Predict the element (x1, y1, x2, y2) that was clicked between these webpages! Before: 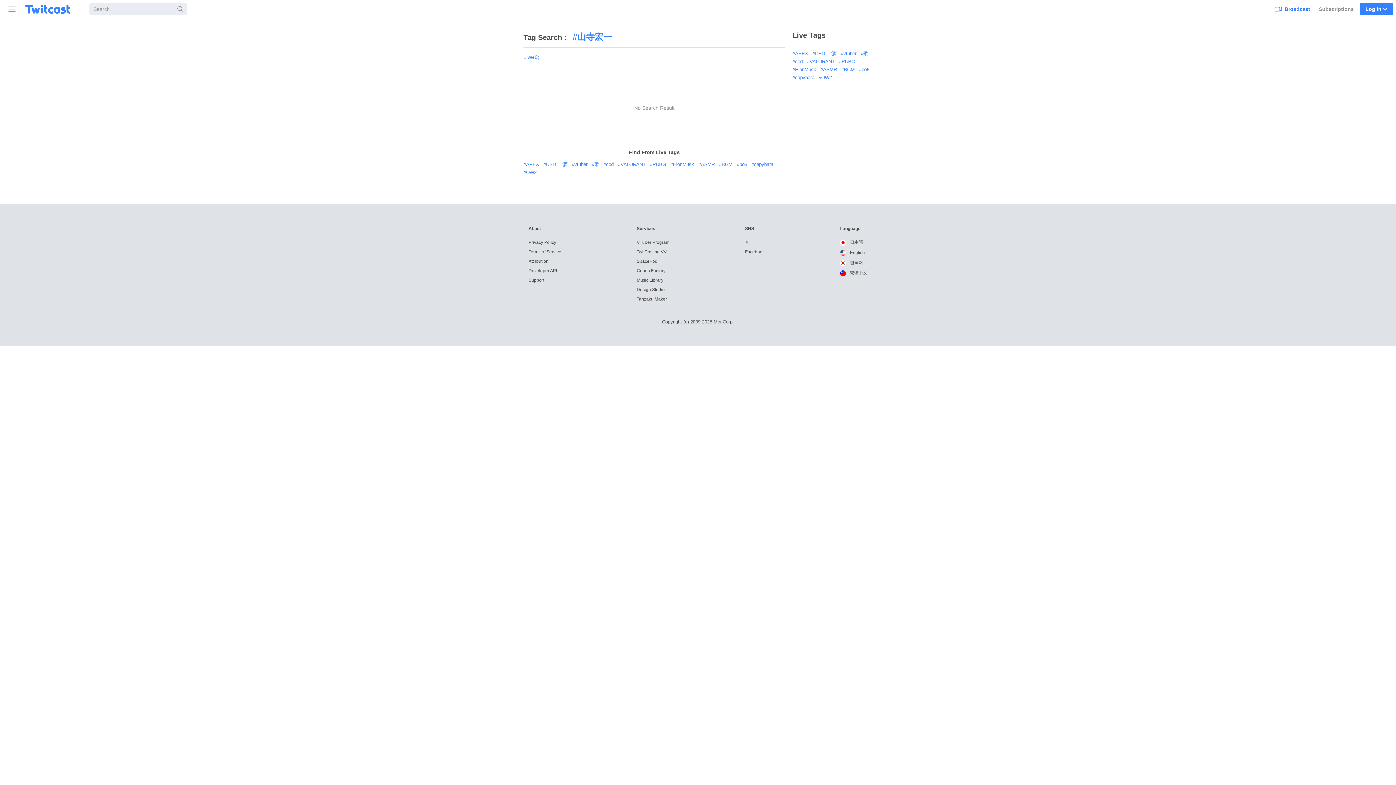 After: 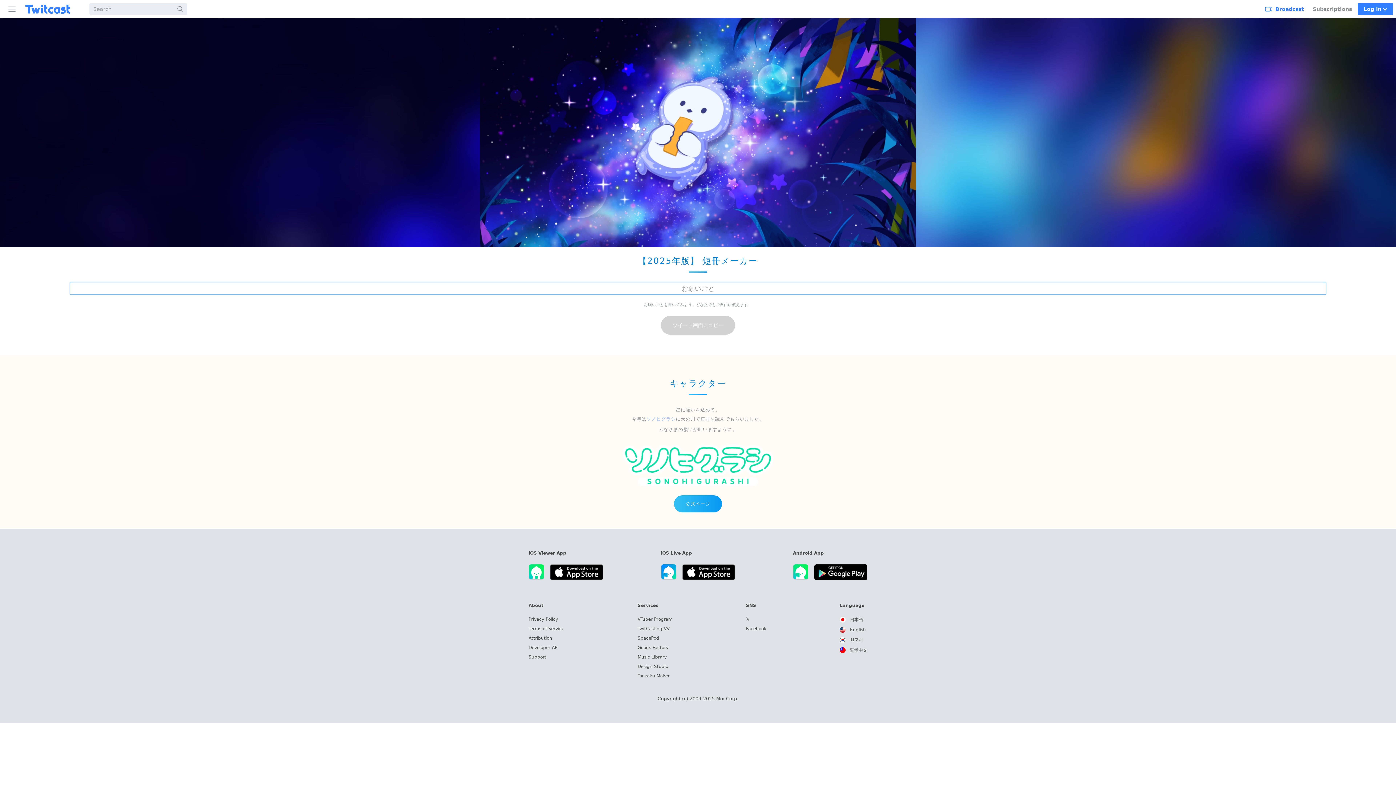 Action: bbox: (636, 296, 667, 301) label: Tanzaku Maker